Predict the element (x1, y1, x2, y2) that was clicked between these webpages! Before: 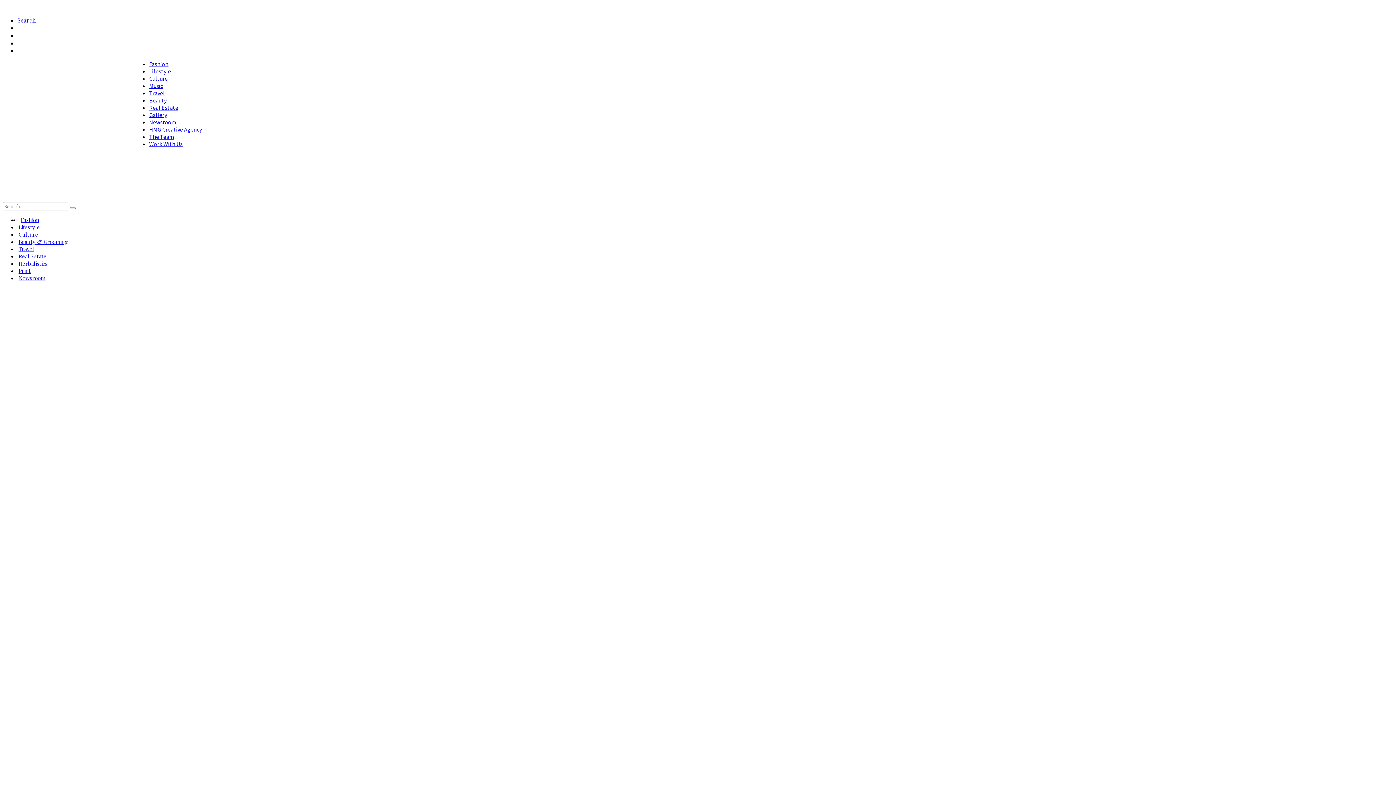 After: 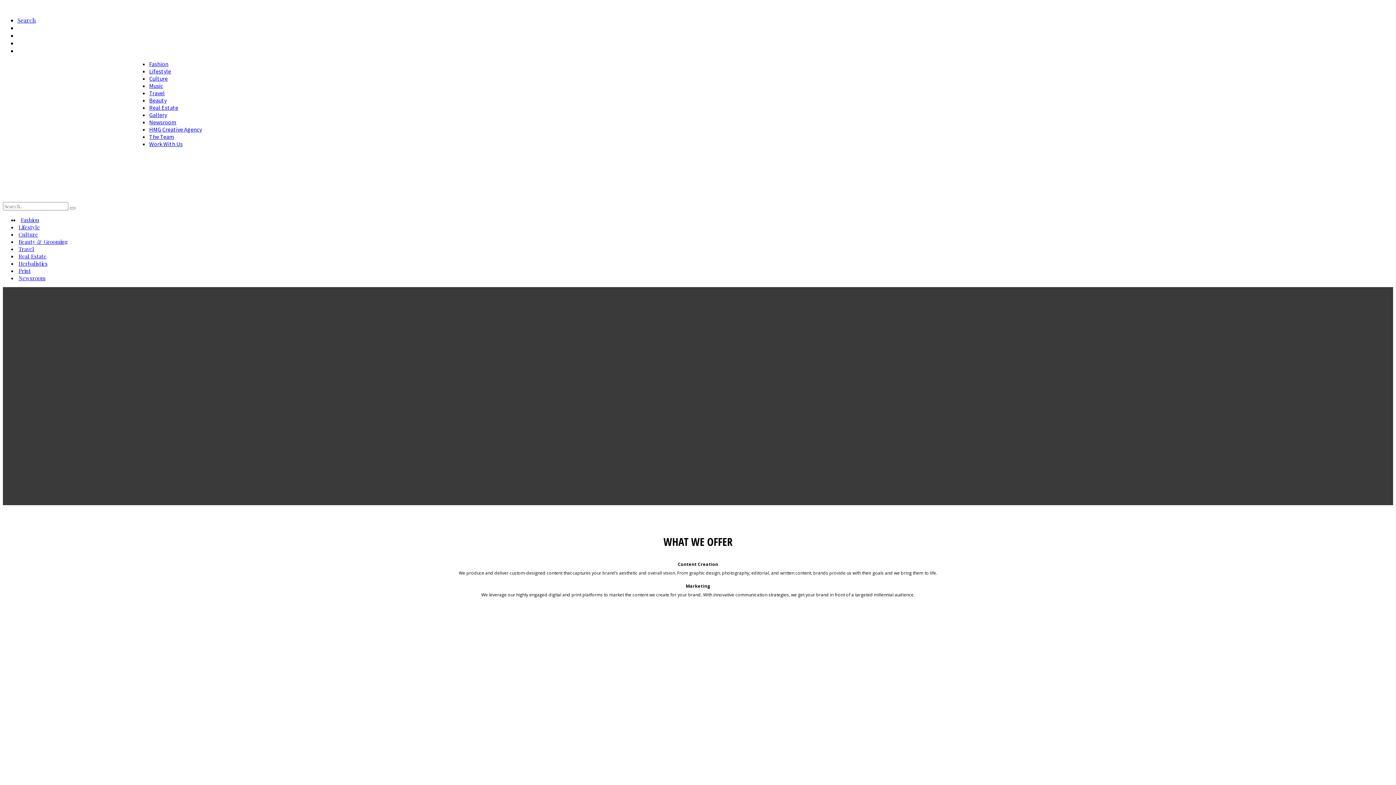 Action: label: HMG Creative Agency bbox: (149, 125, 201, 133)